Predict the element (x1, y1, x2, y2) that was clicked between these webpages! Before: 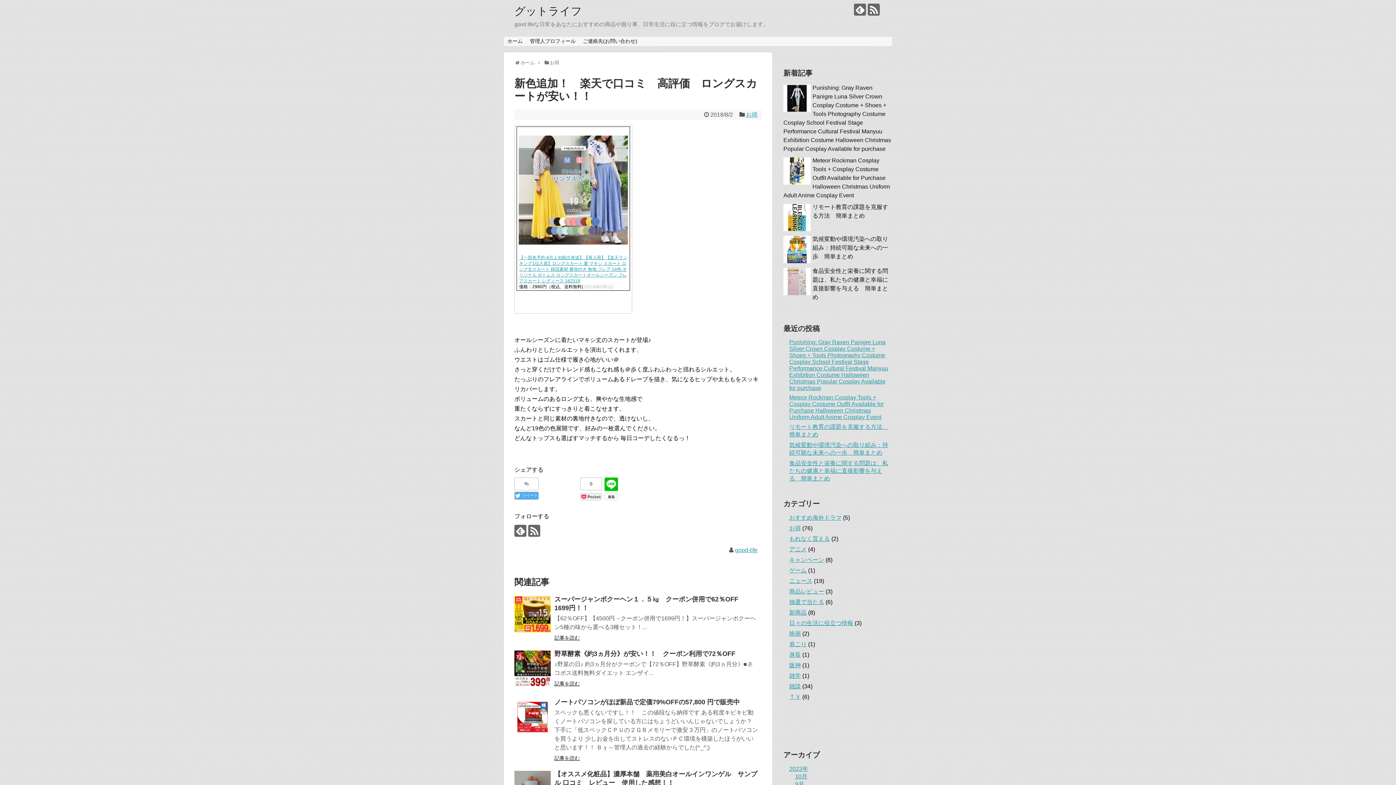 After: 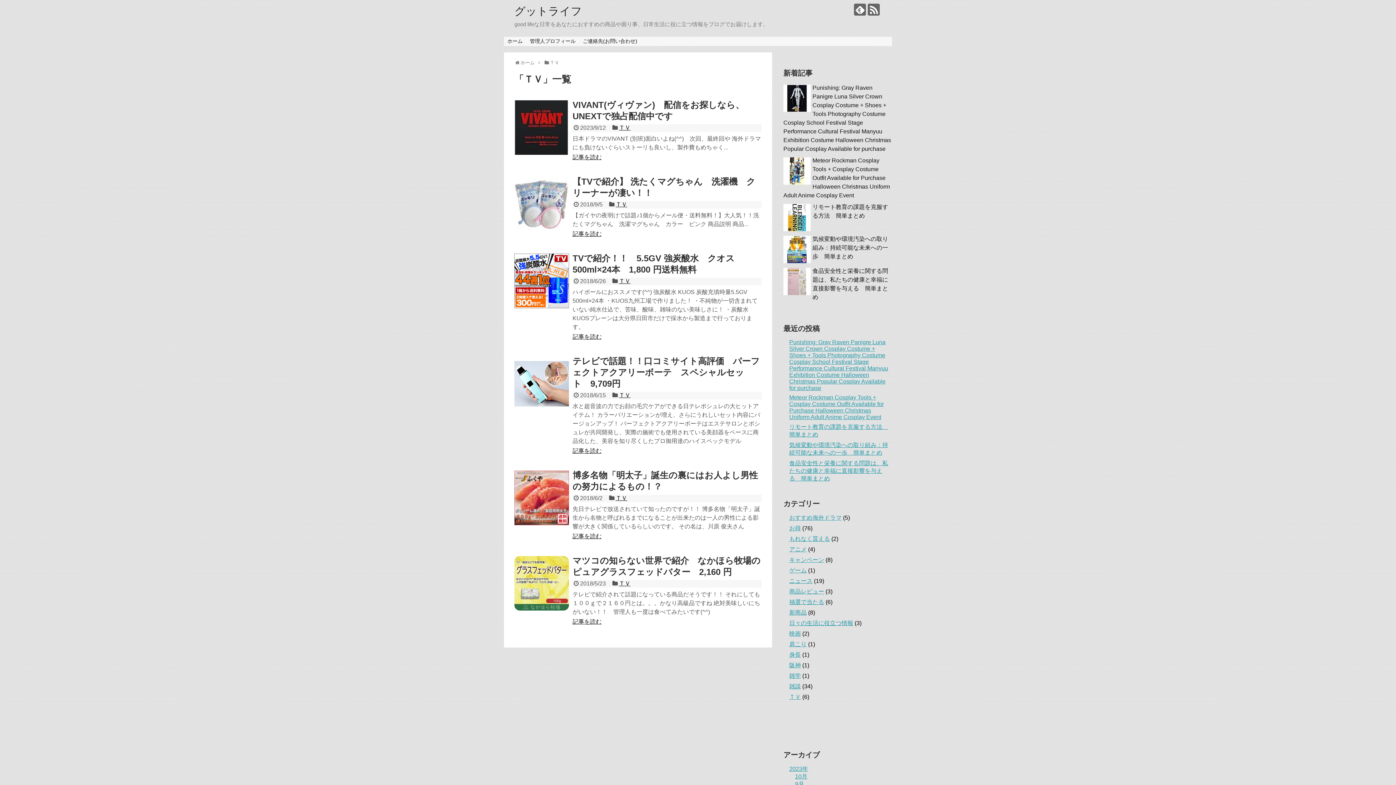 Action: bbox: (789, 694, 801, 700) label: ＴＶ